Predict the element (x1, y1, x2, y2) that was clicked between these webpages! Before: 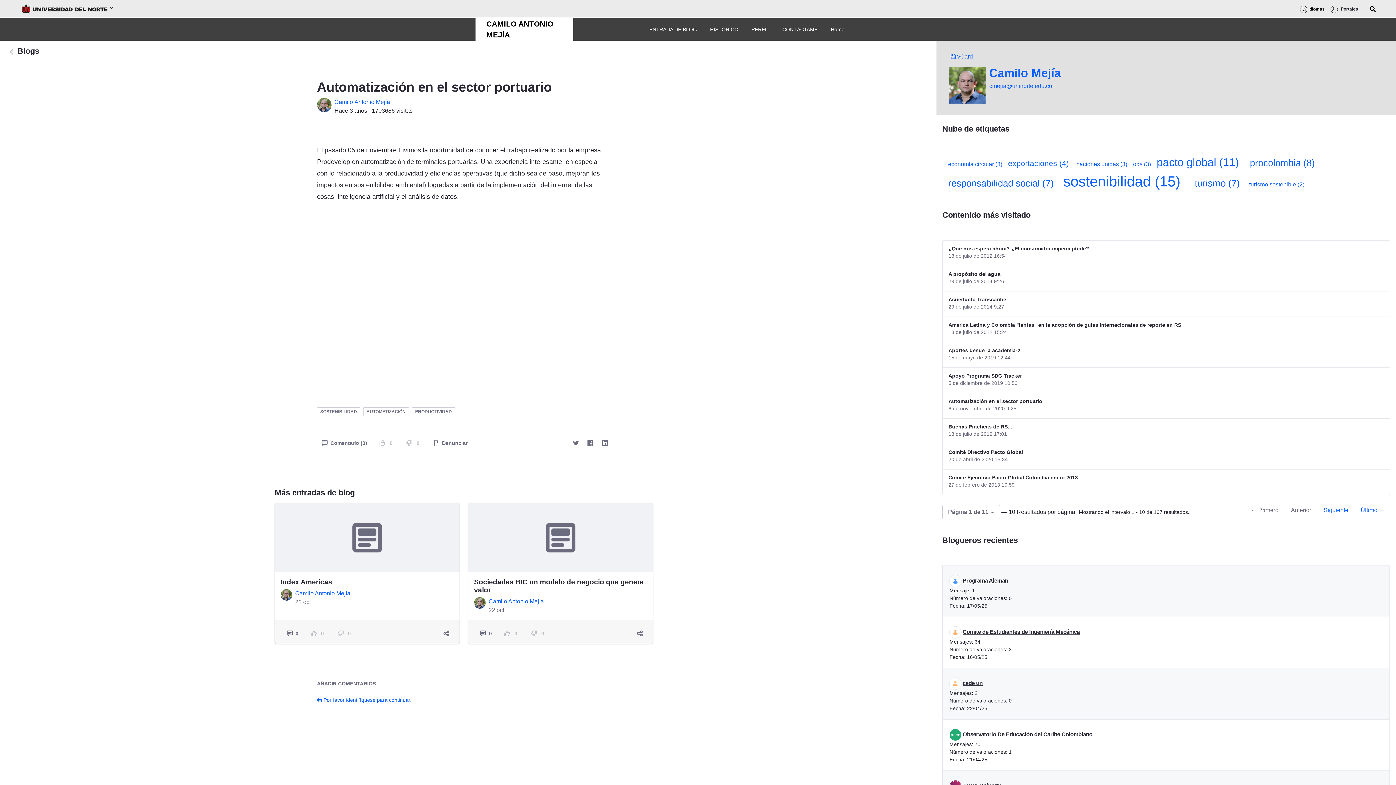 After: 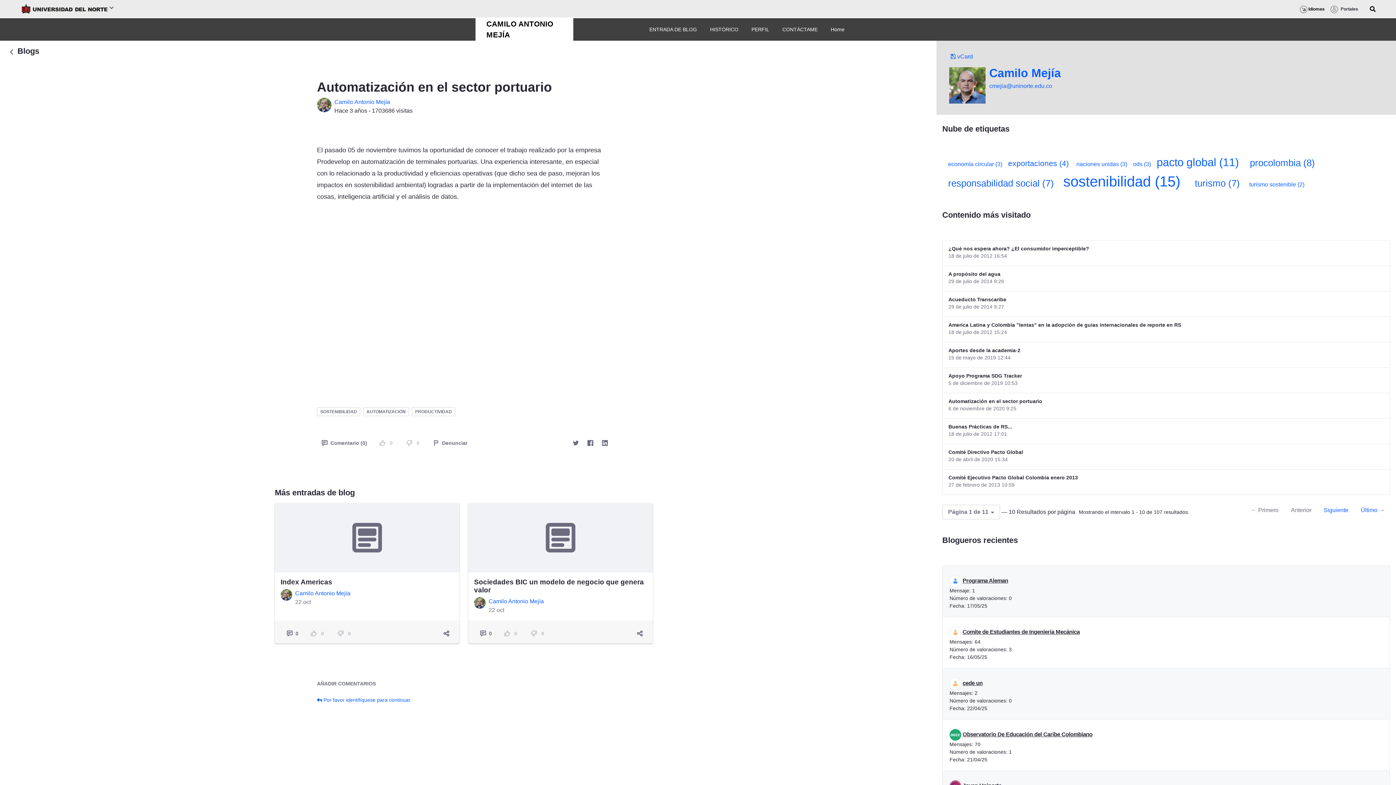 Action: label: Automatización en el sector portuario bbox: (948, 397, 1042, 404)